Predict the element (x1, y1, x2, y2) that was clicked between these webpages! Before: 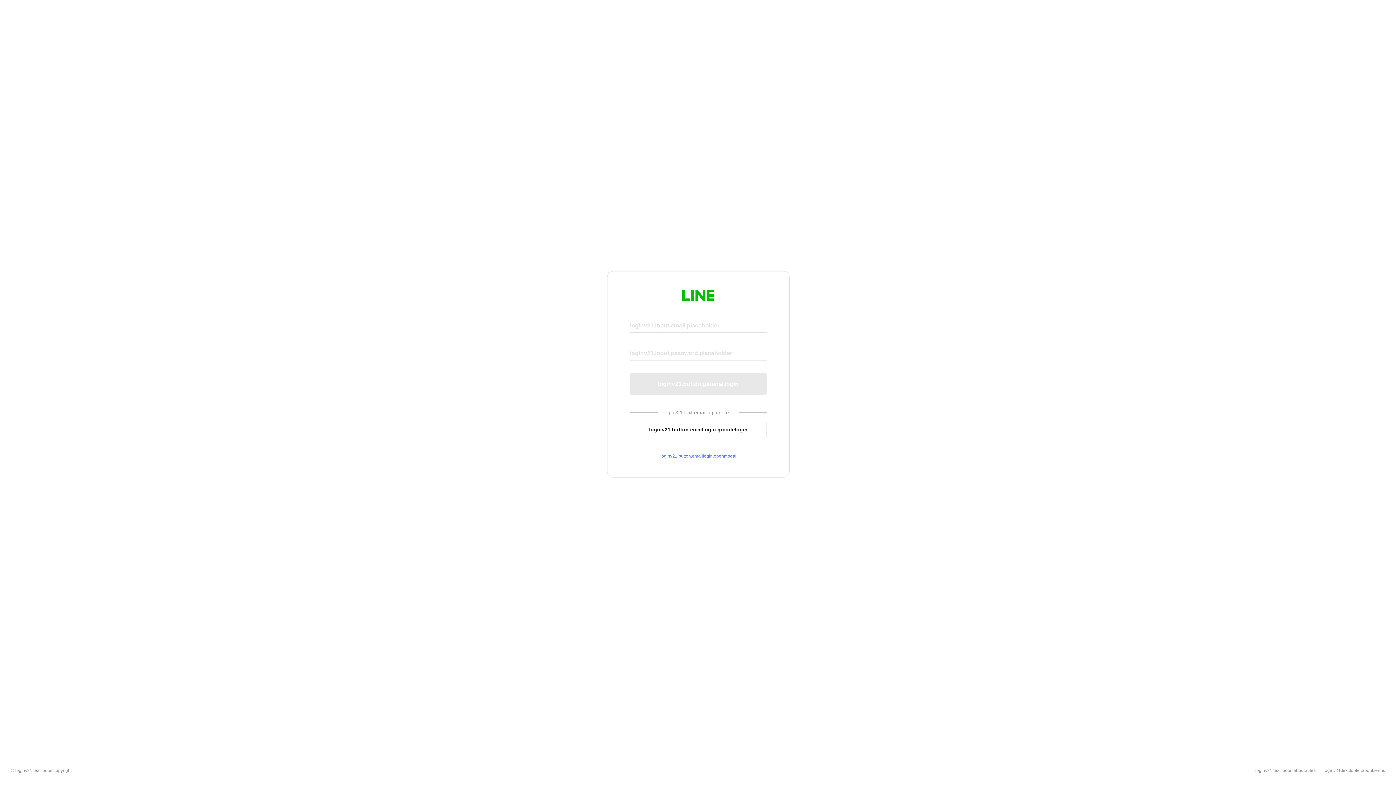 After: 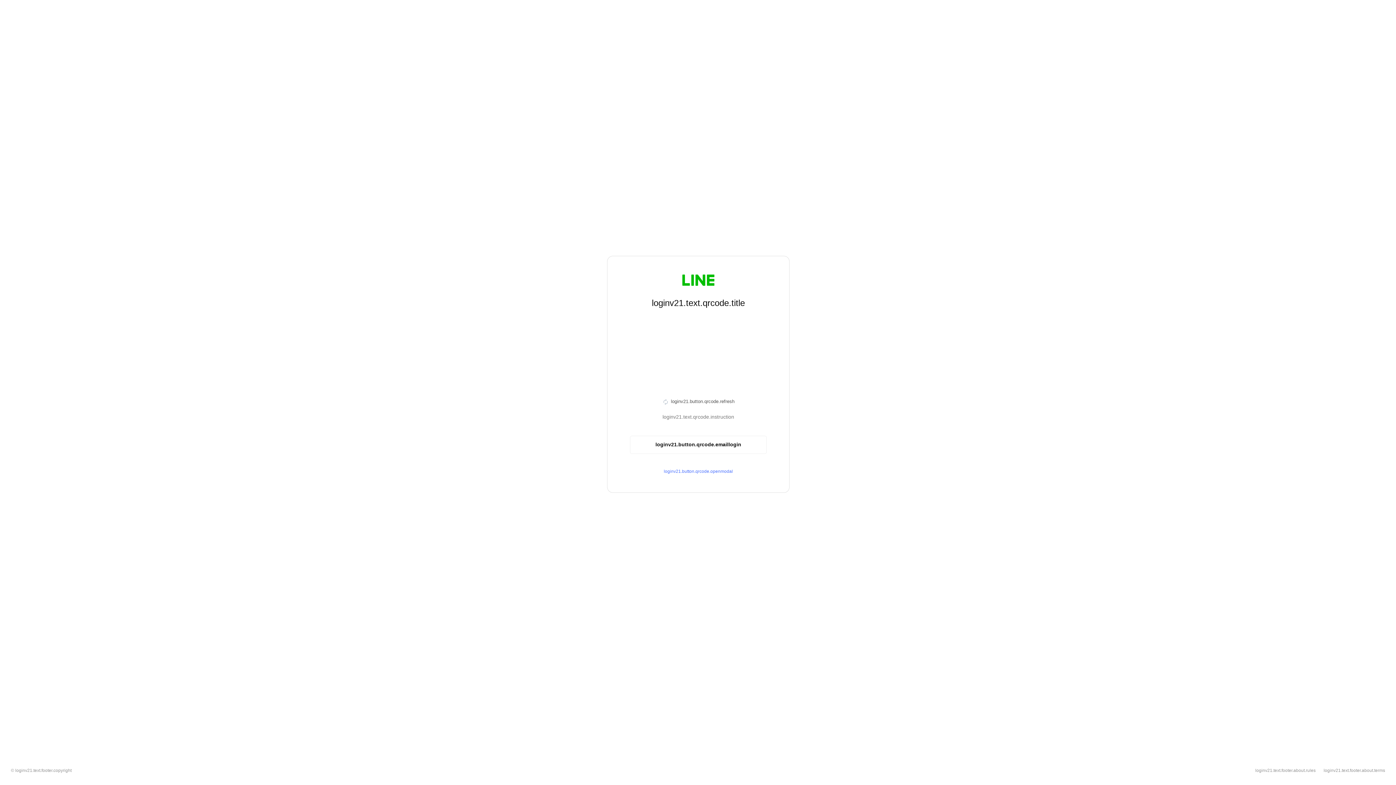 Action: label: loginv21.button.emaillogin.qrcodelogin bbox: (630, 420, 766, 439)